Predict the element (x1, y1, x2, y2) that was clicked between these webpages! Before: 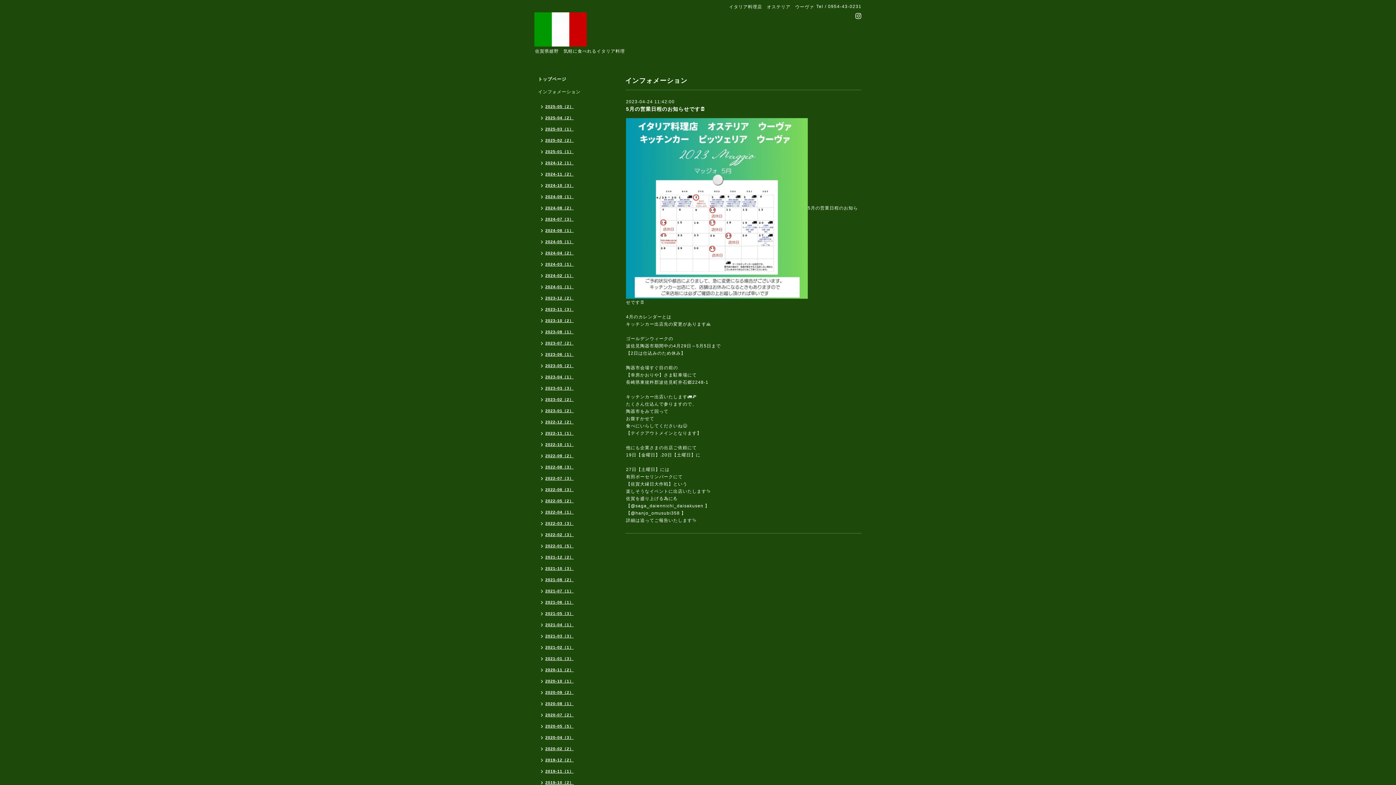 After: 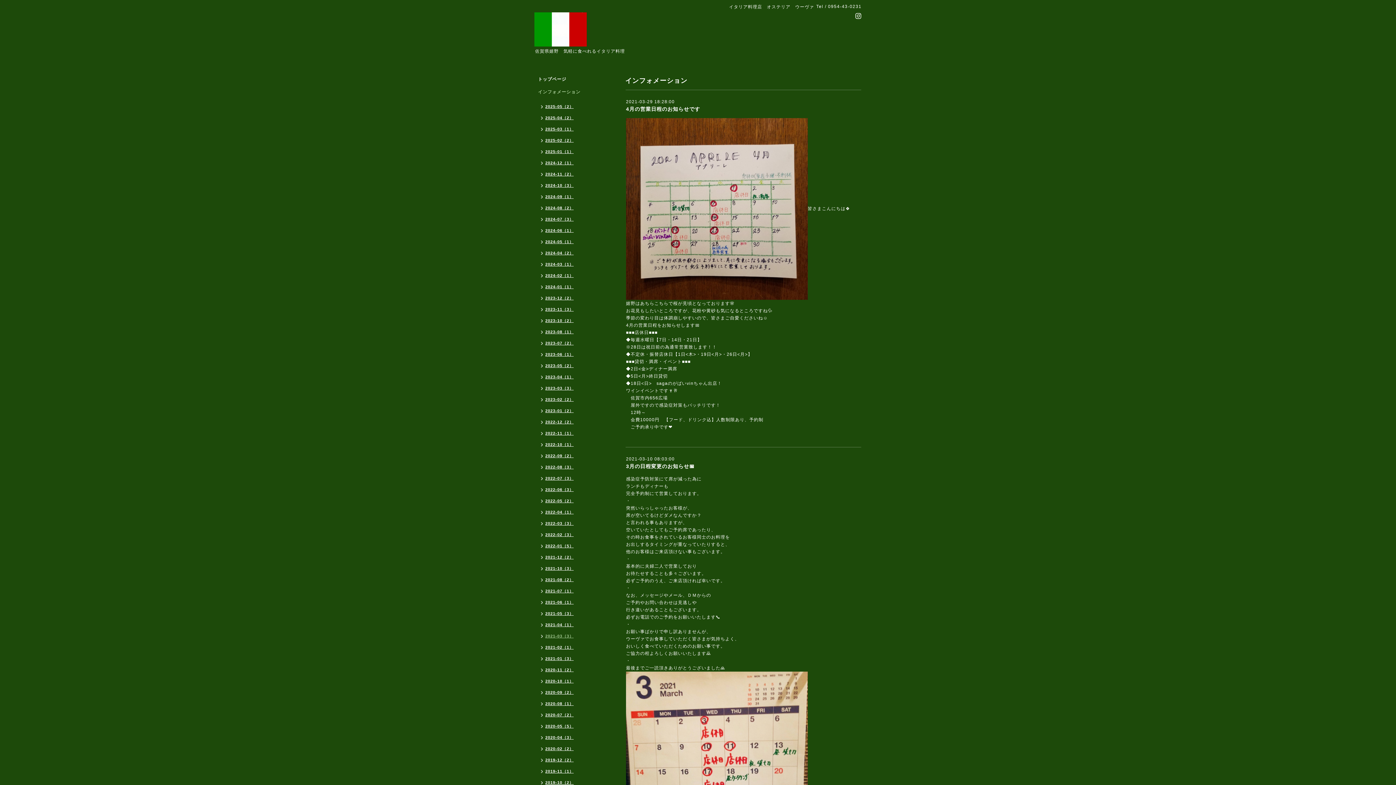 Action: bbox: (534, 631, 577, 642) label: 2021-03（3）